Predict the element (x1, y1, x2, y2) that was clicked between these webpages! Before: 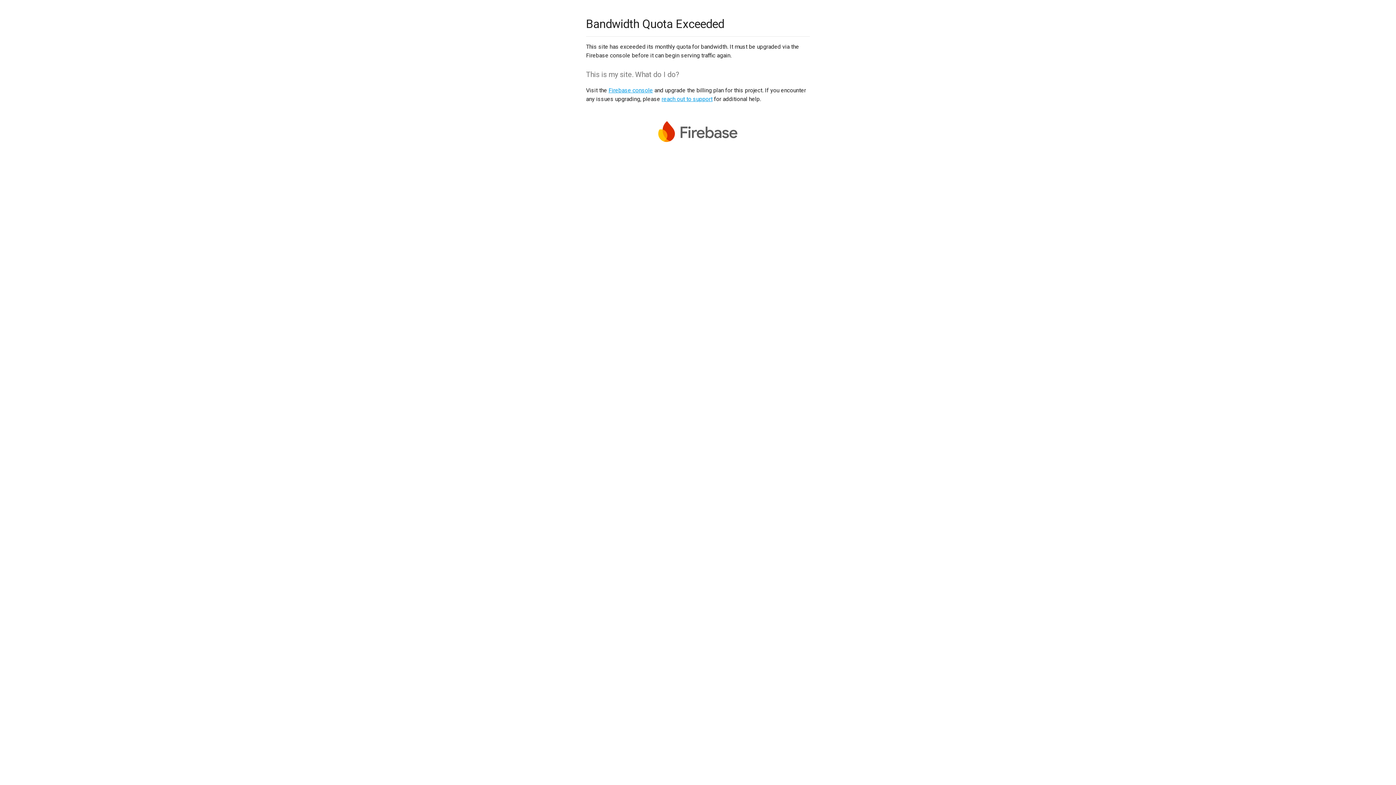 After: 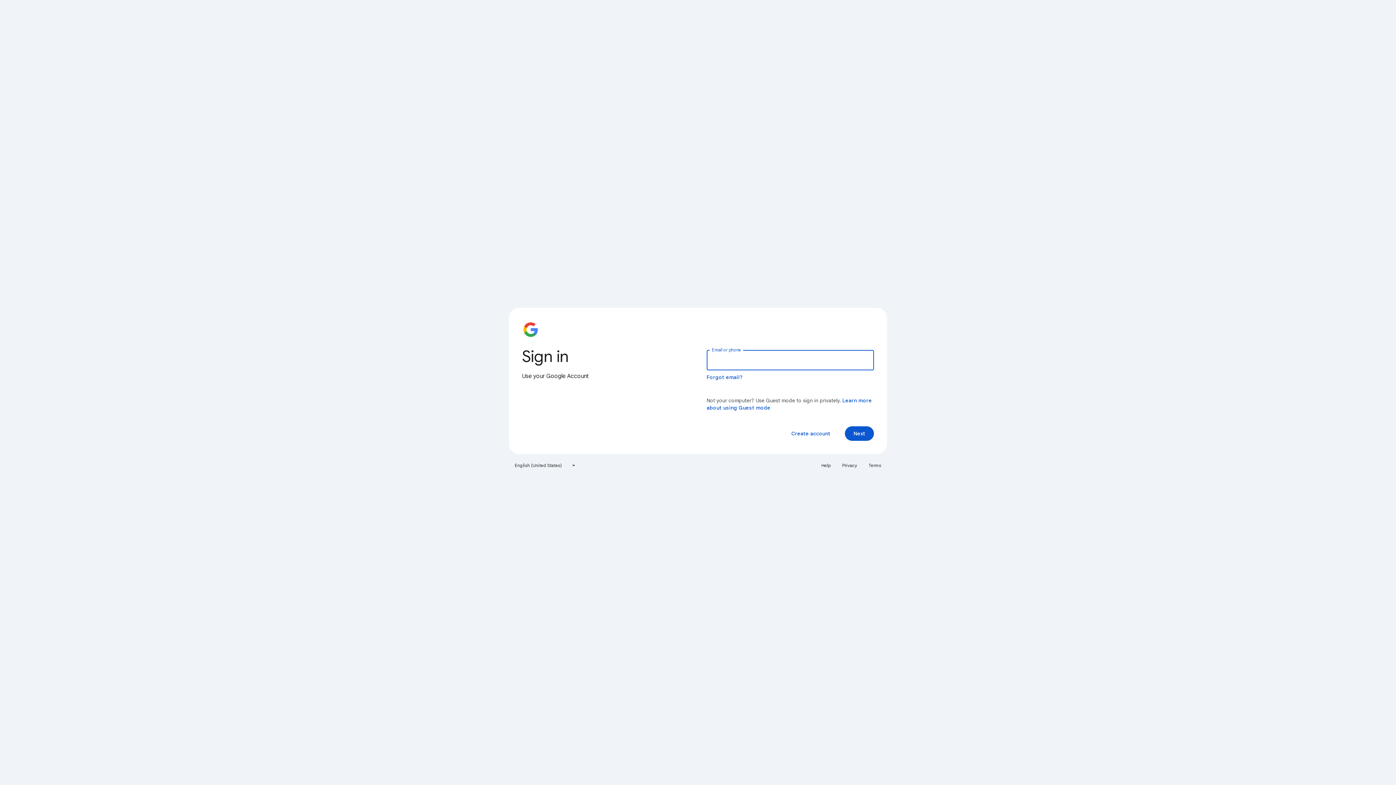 Action: bbox: (608, 86, 653, 93) label: Firebase console